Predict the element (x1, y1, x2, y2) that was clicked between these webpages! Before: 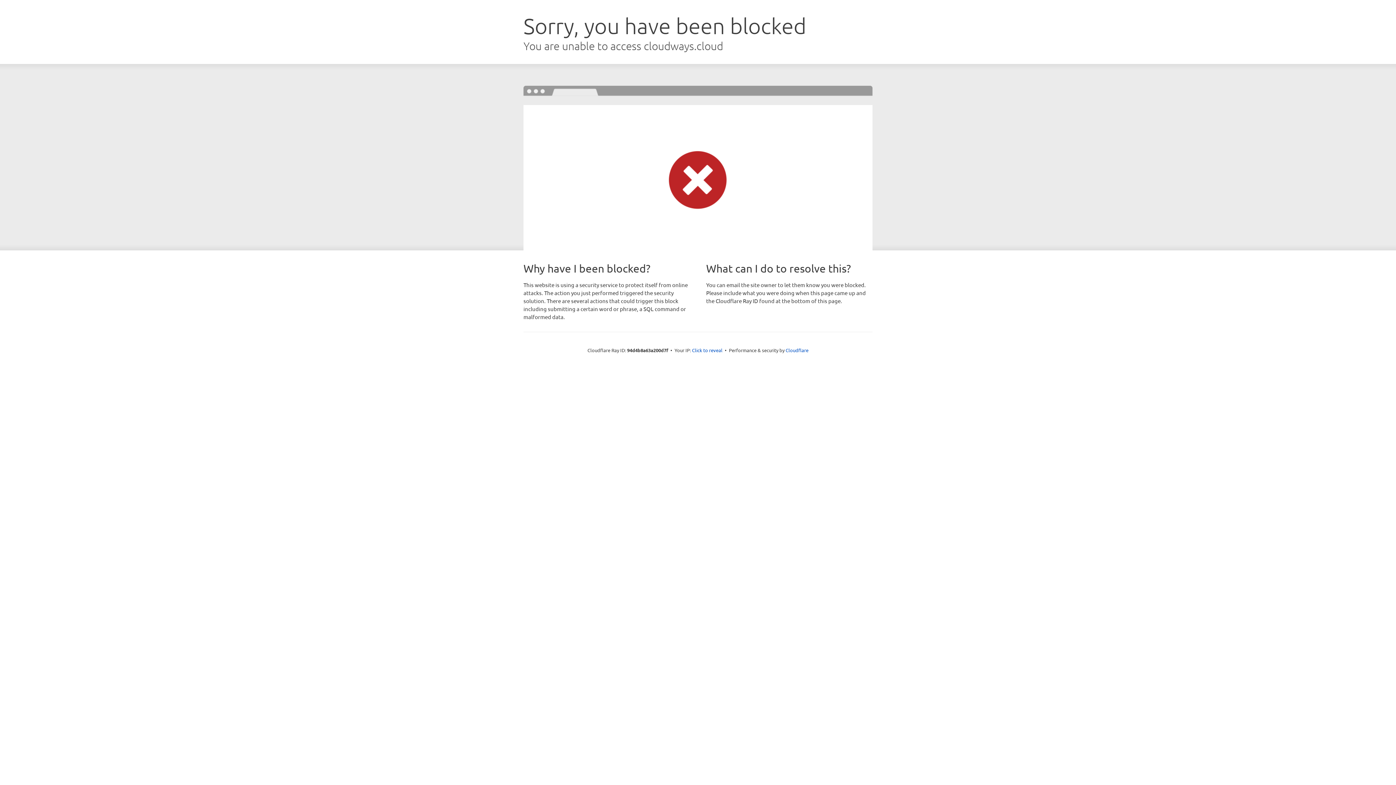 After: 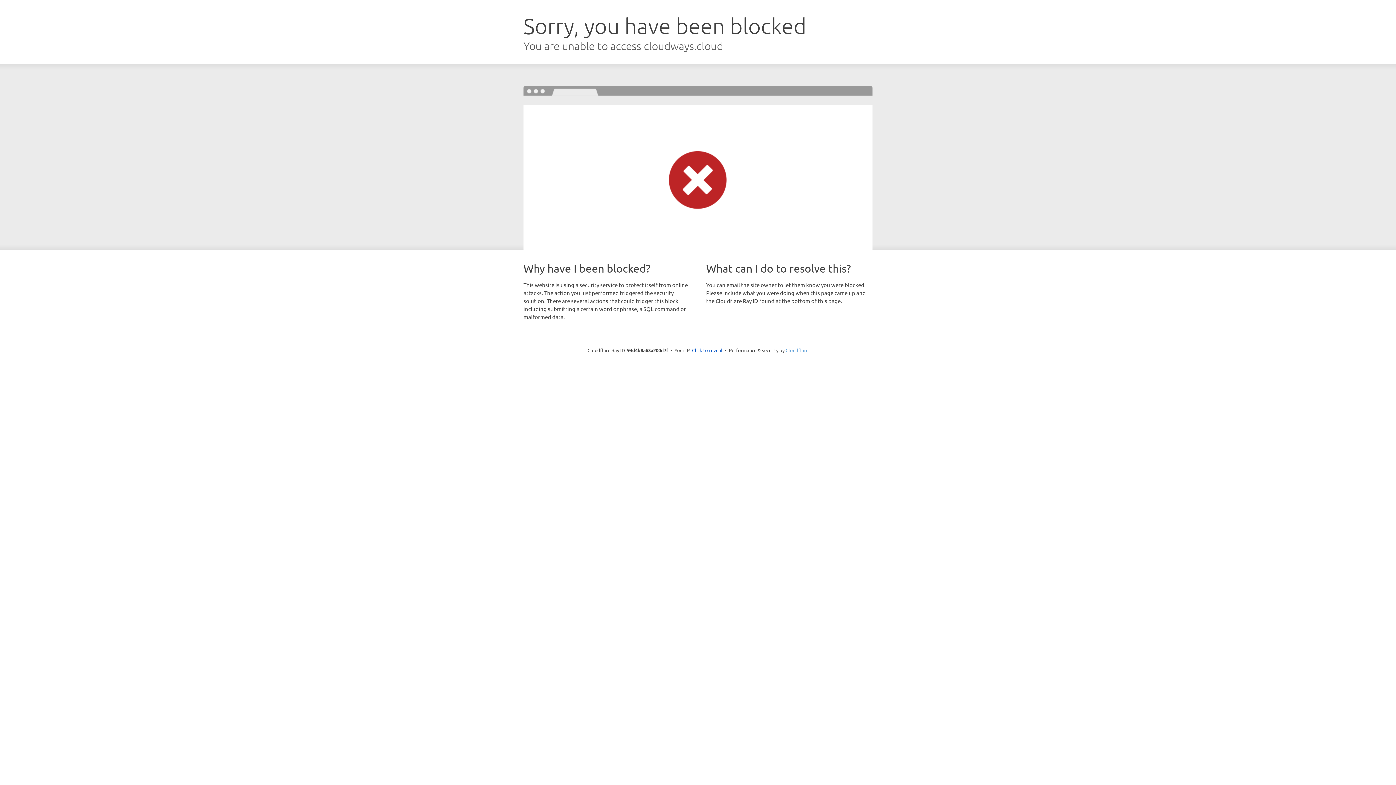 Action: bbox: (785, 347, 808, 353) label: Cloudflare